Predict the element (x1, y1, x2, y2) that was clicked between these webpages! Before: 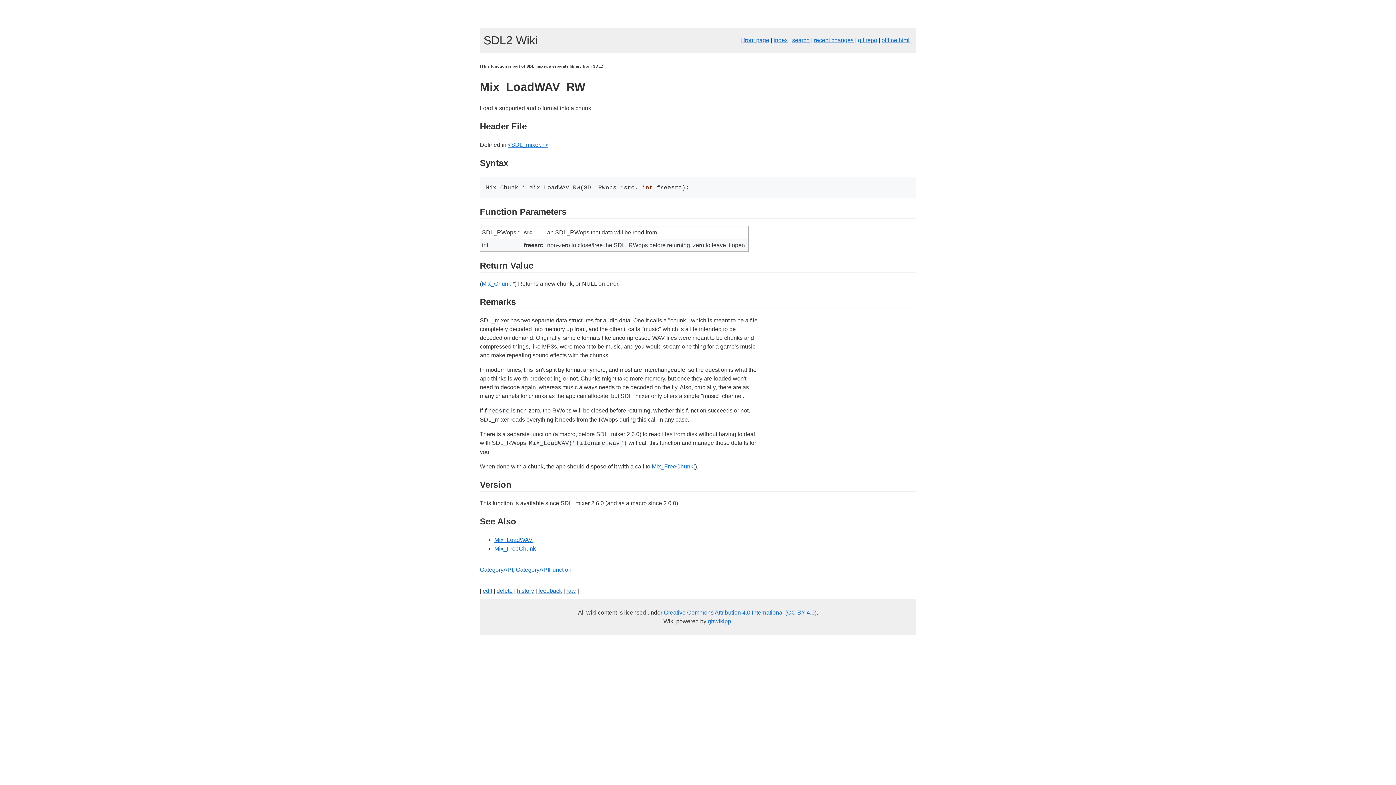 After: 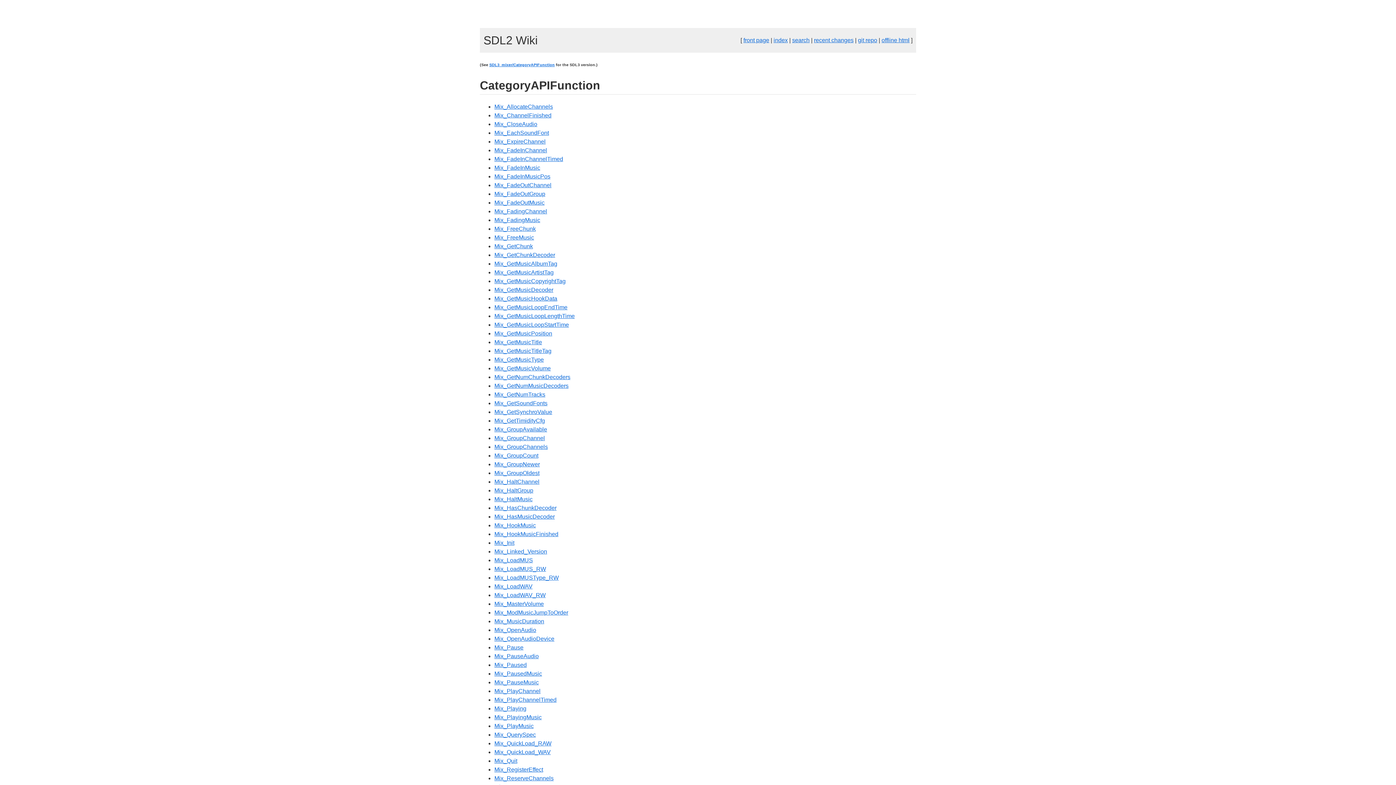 Action: label: CategoryAPIFunction bbox: (516, 566, 571, 573)